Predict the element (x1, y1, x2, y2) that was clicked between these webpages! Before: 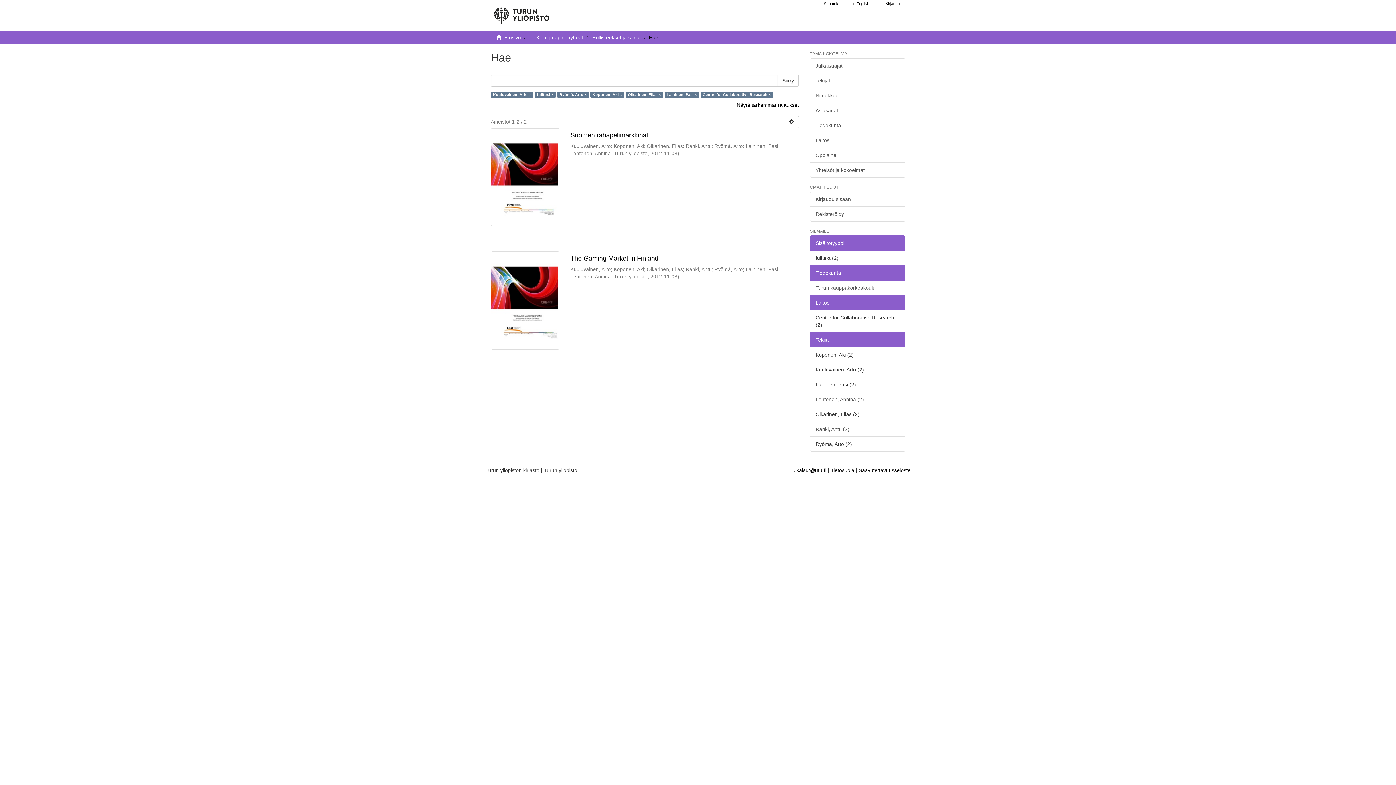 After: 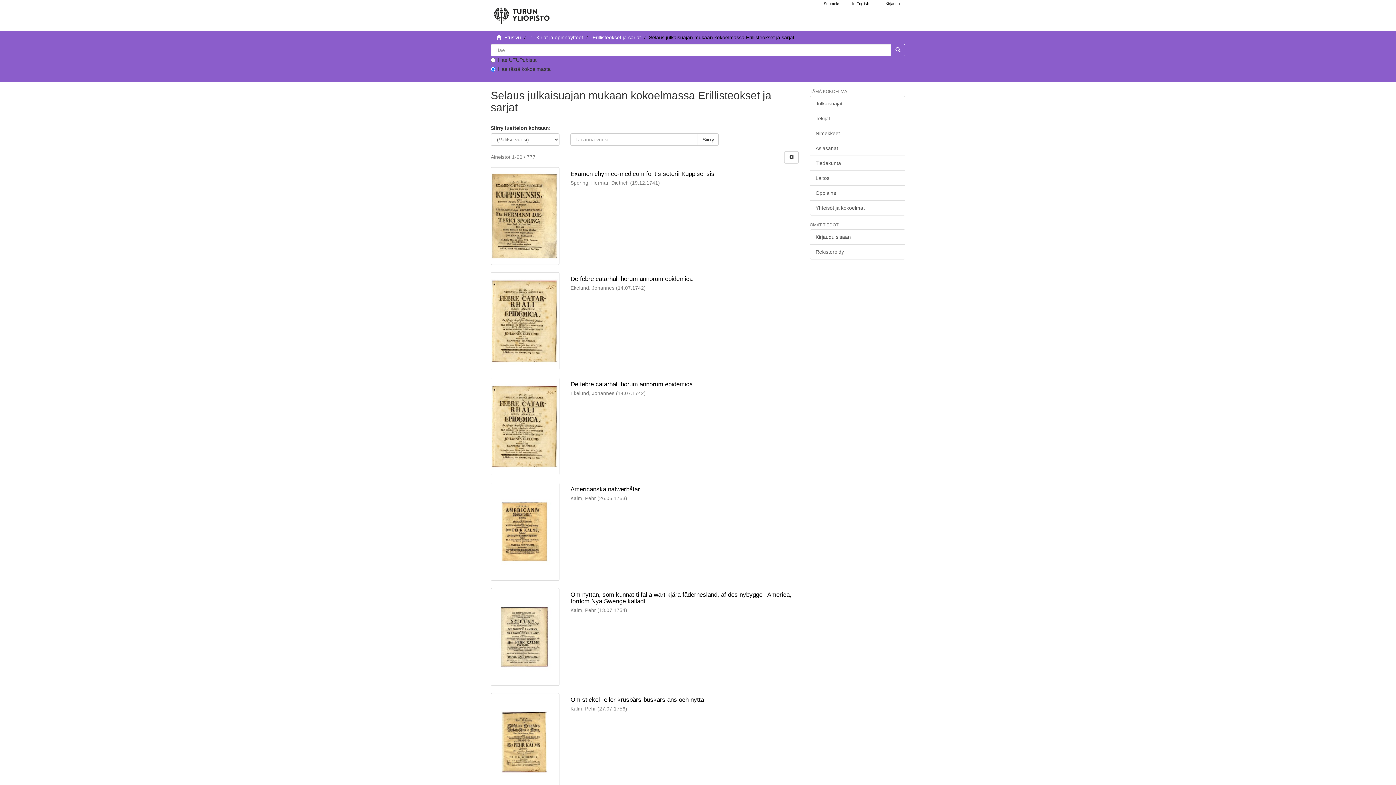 Action: label: Julkaisuajat bbox: (810, 58, 905, 73)